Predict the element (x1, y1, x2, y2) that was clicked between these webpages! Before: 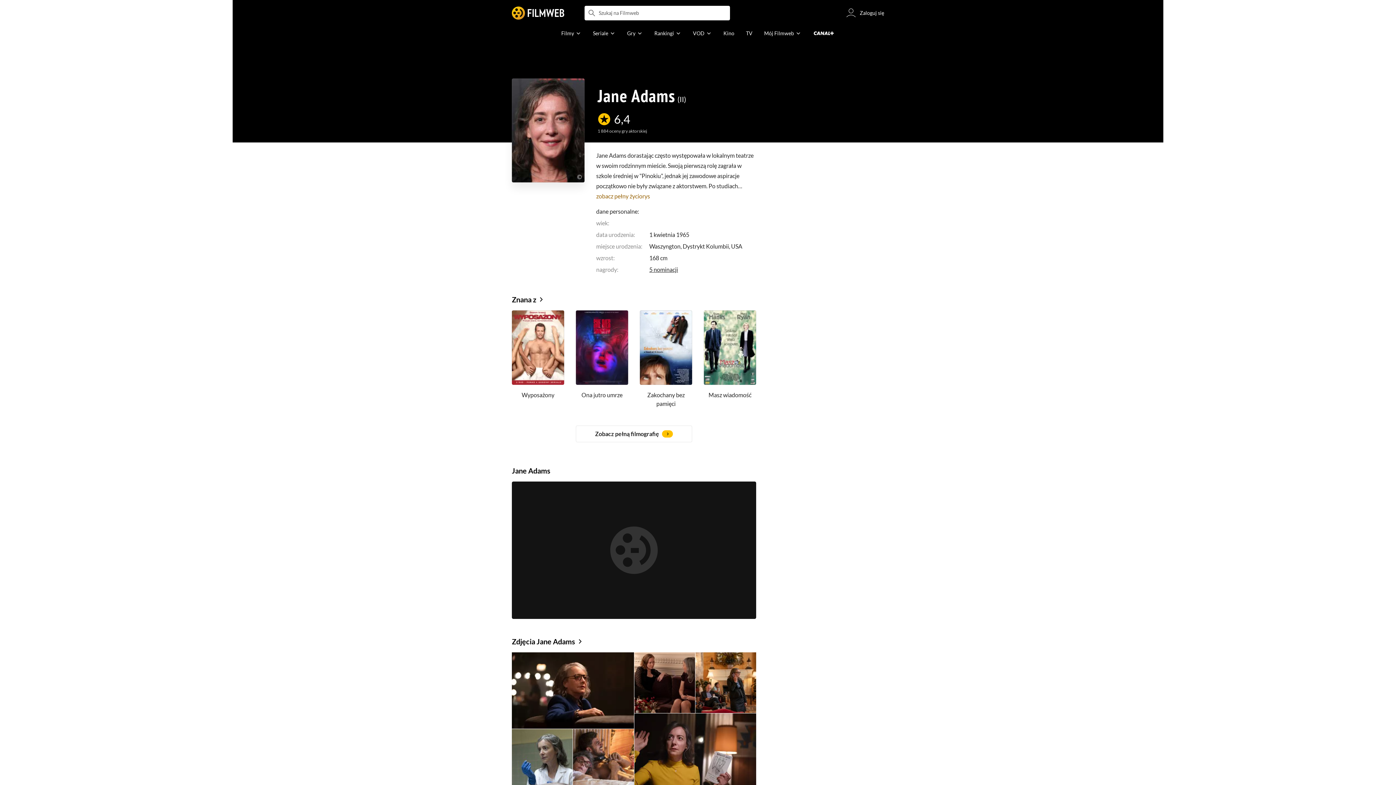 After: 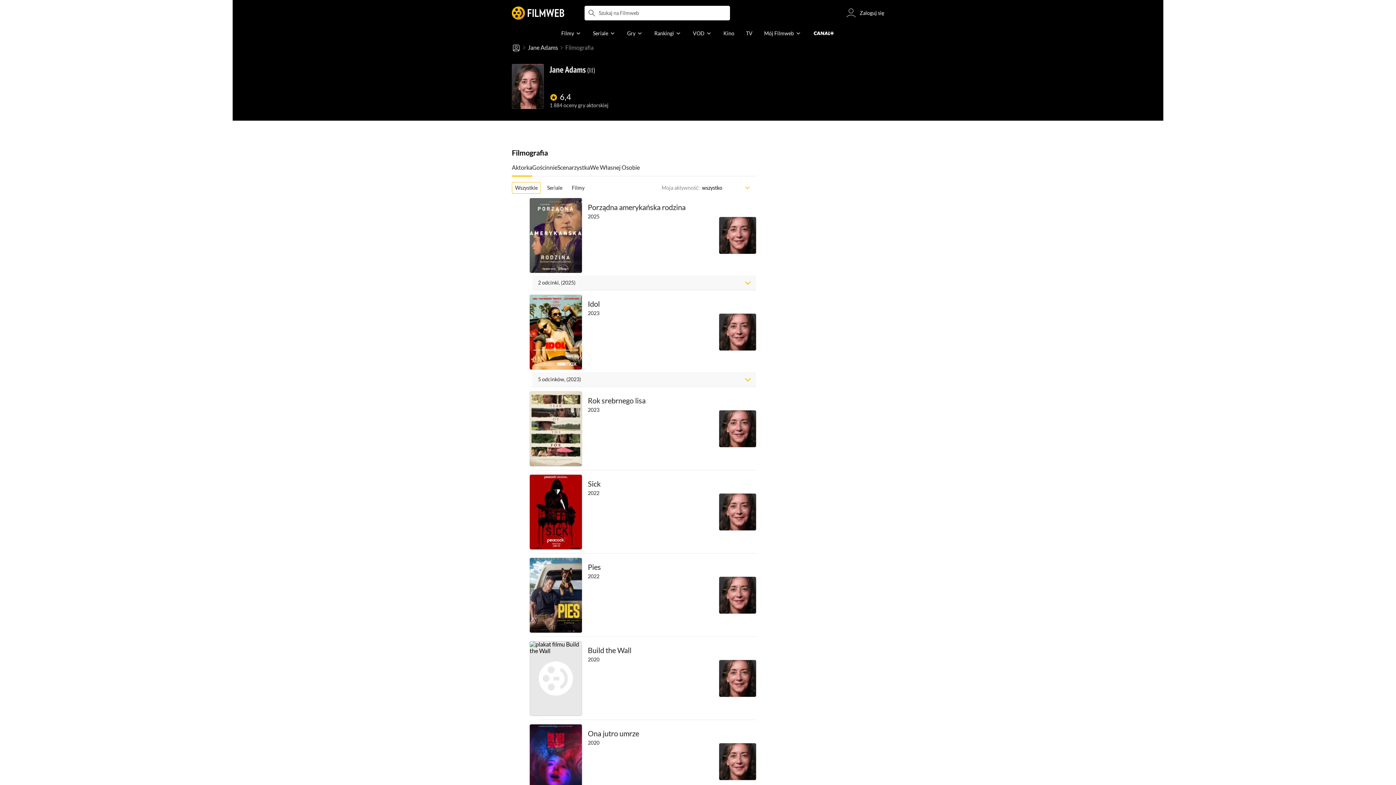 Action: bbox: (512, 294, 536, 304) label: Znana z